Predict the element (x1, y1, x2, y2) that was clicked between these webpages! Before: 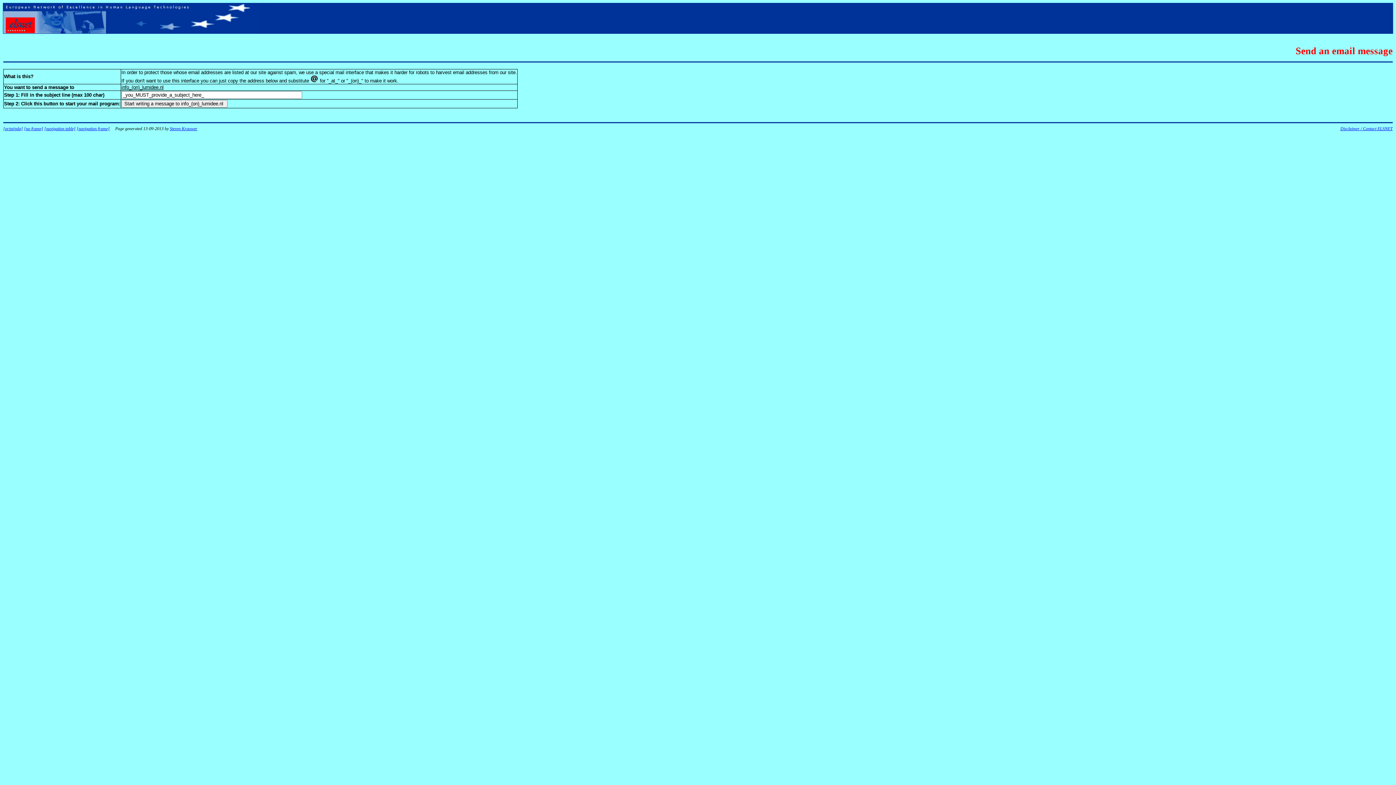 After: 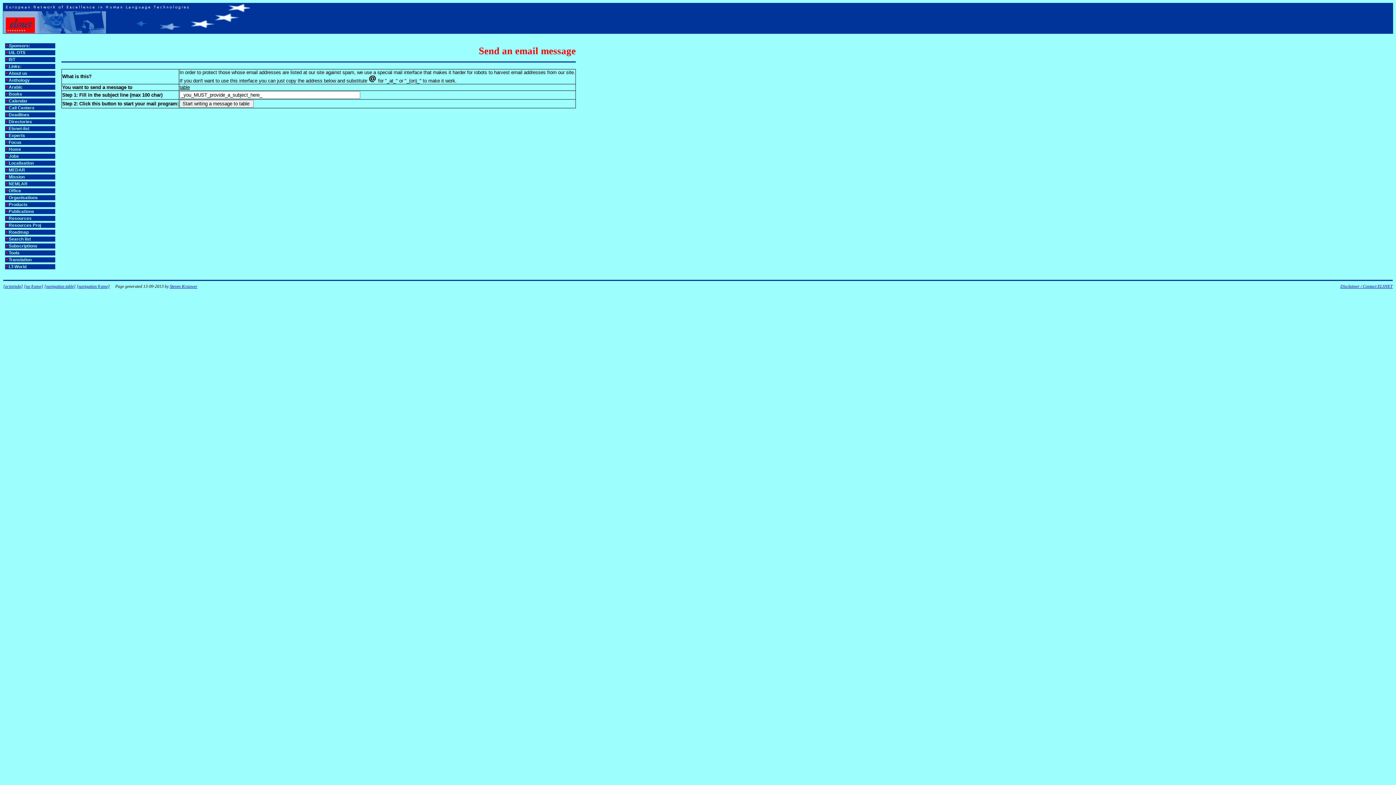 Action: label: [navigation table] bbox: (44, 126, 75, 131)